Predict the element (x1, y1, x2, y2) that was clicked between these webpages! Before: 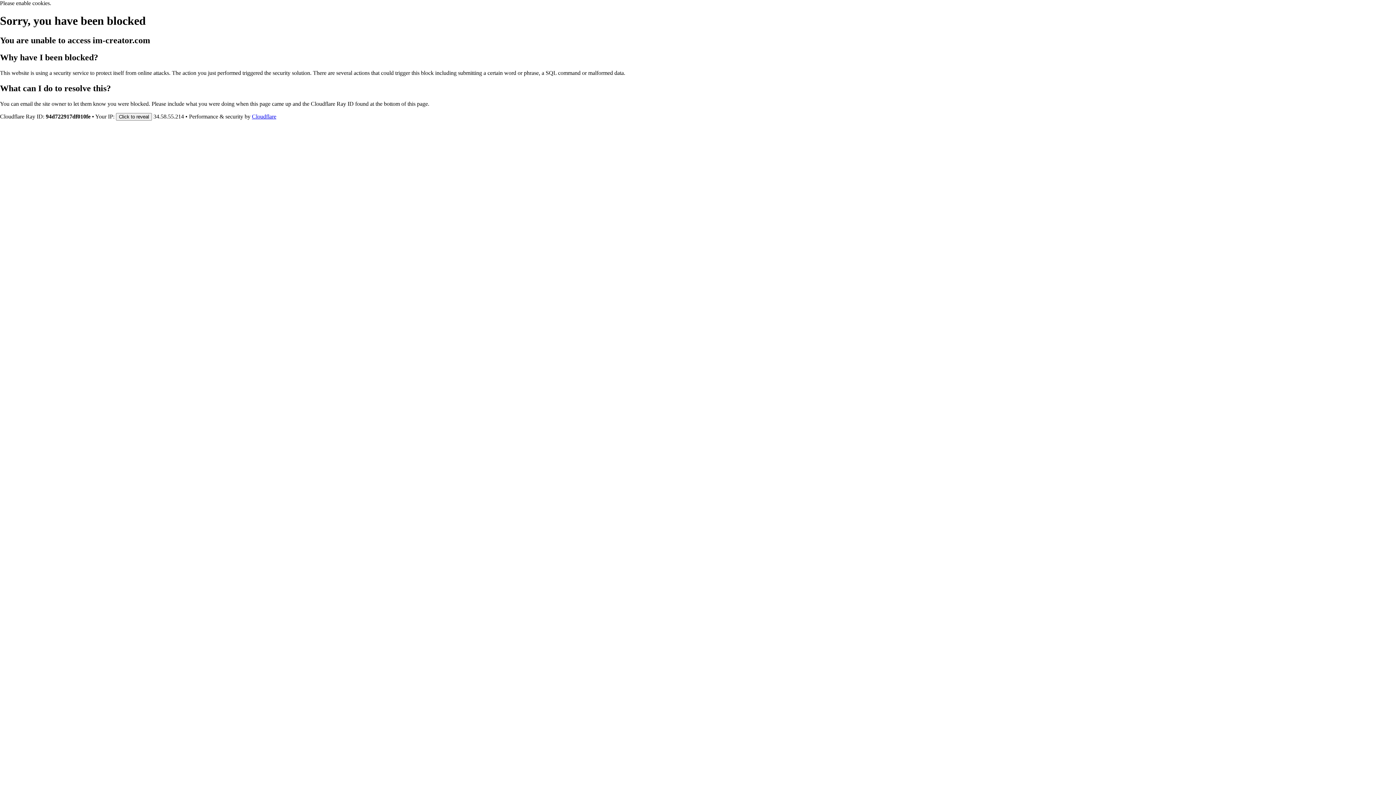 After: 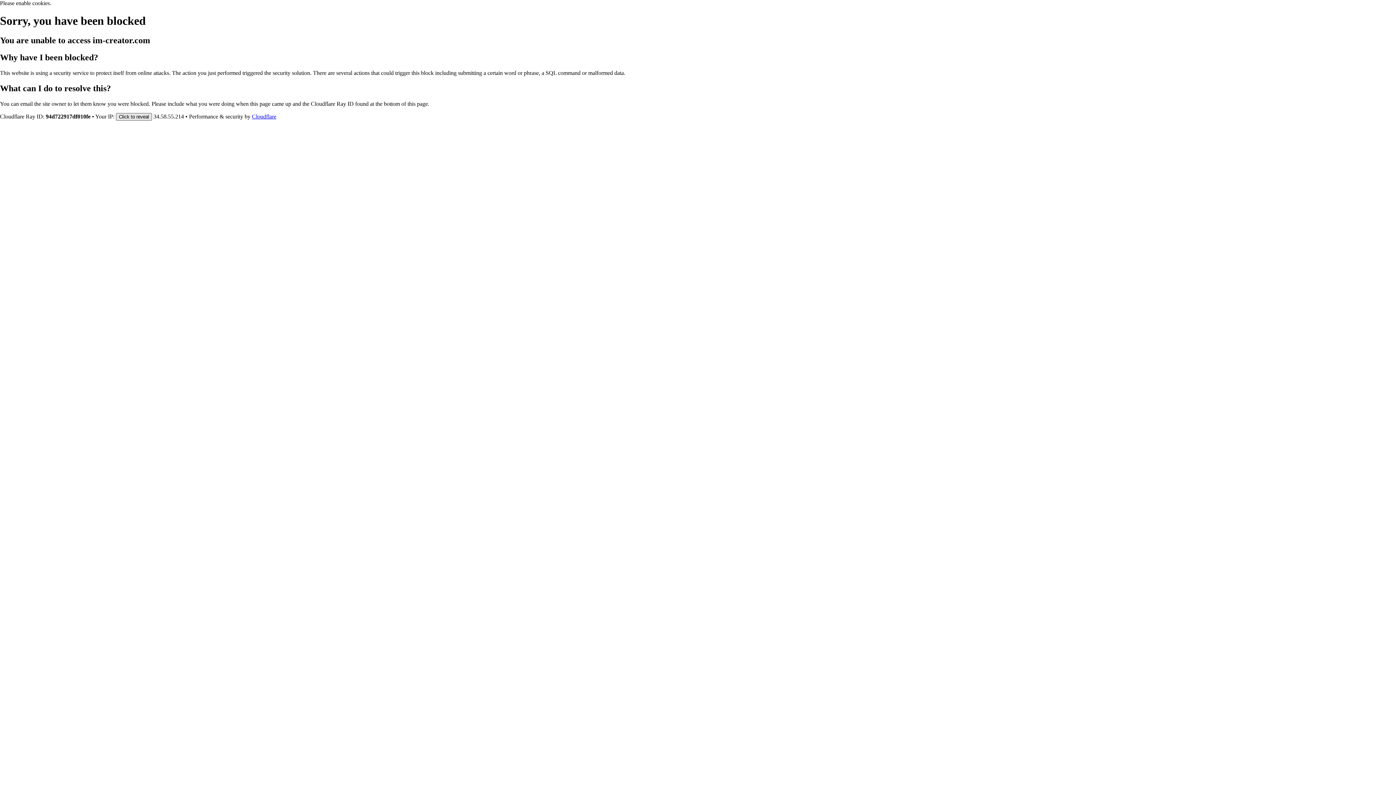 Action: label: Click to reveal bbox: (116, 112, 152, 120)